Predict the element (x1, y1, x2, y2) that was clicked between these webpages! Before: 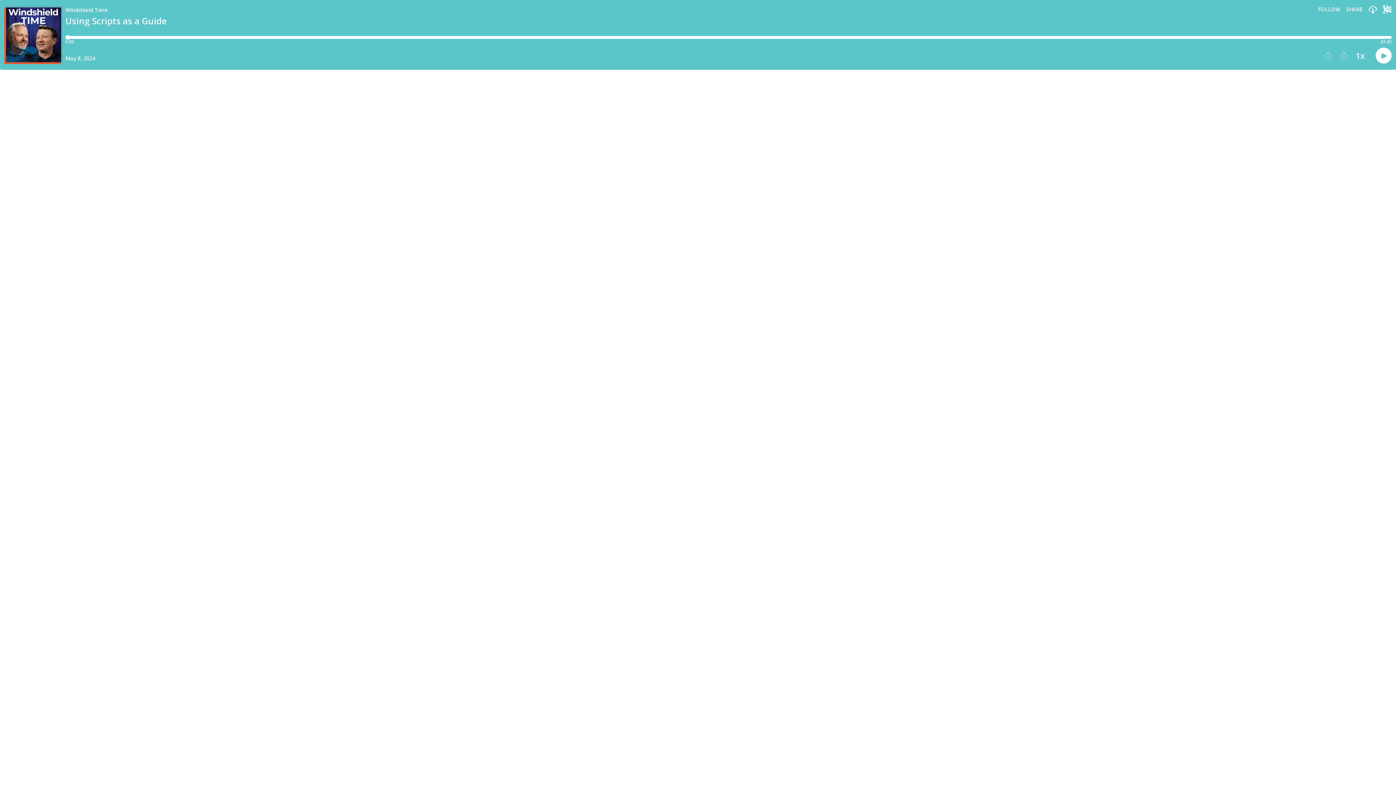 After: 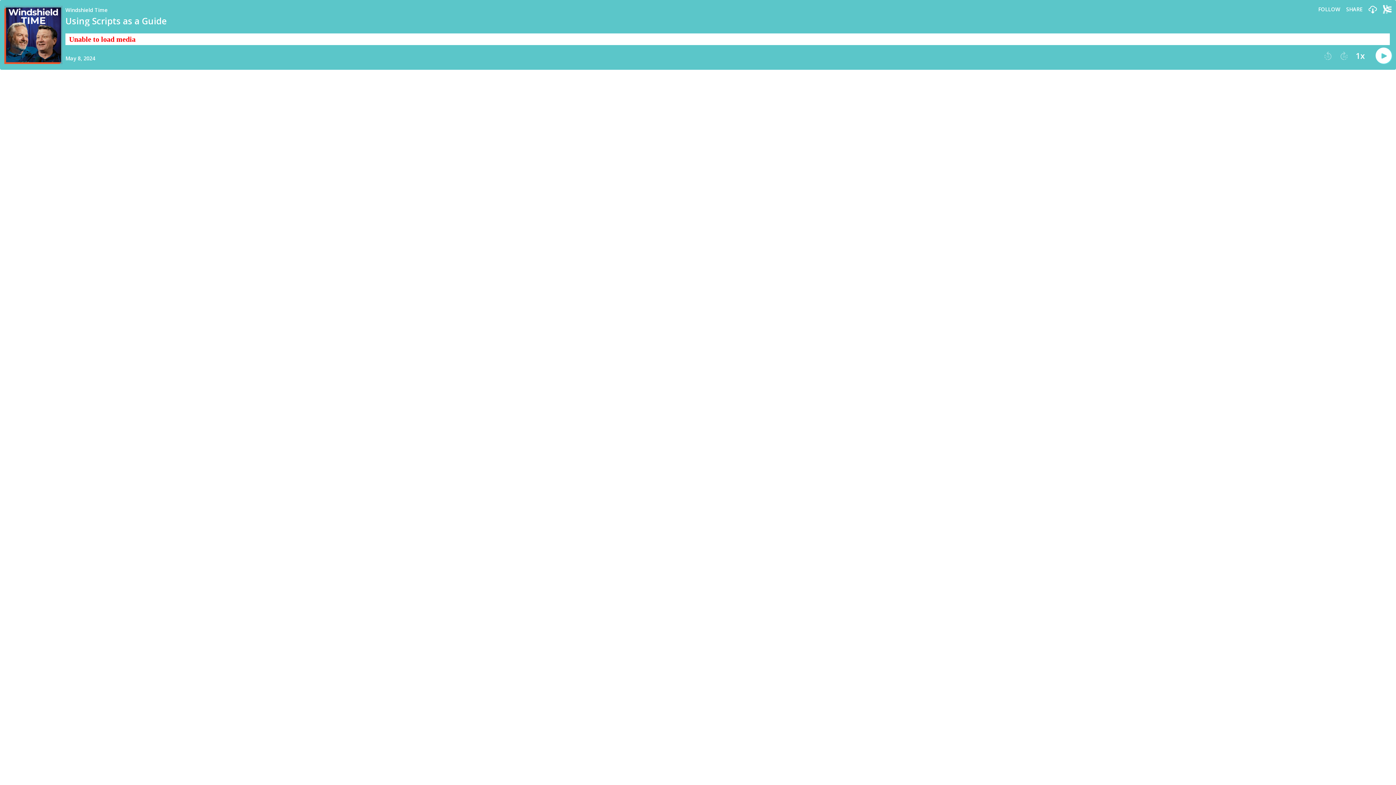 Action: bbox: (1376, 47, 1392, 64) label: Play button